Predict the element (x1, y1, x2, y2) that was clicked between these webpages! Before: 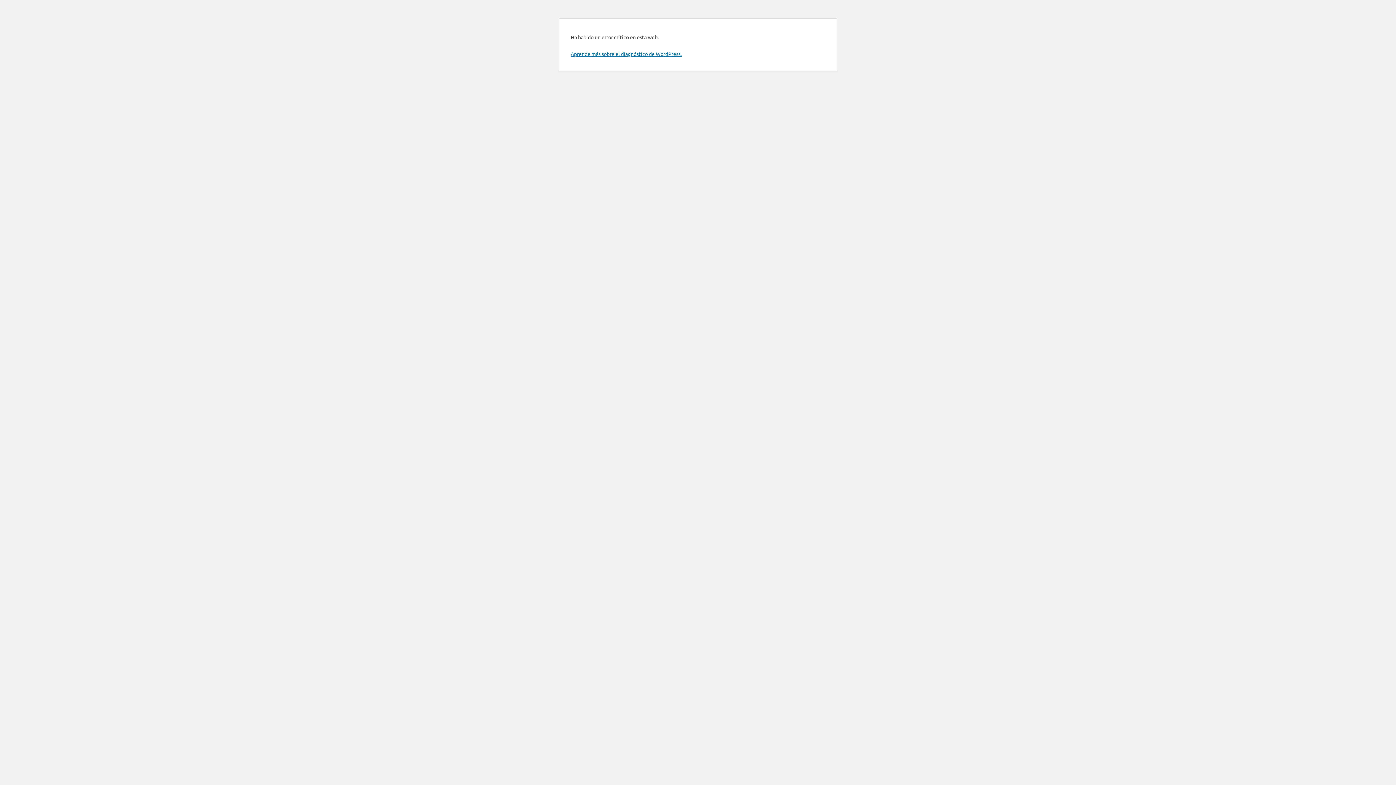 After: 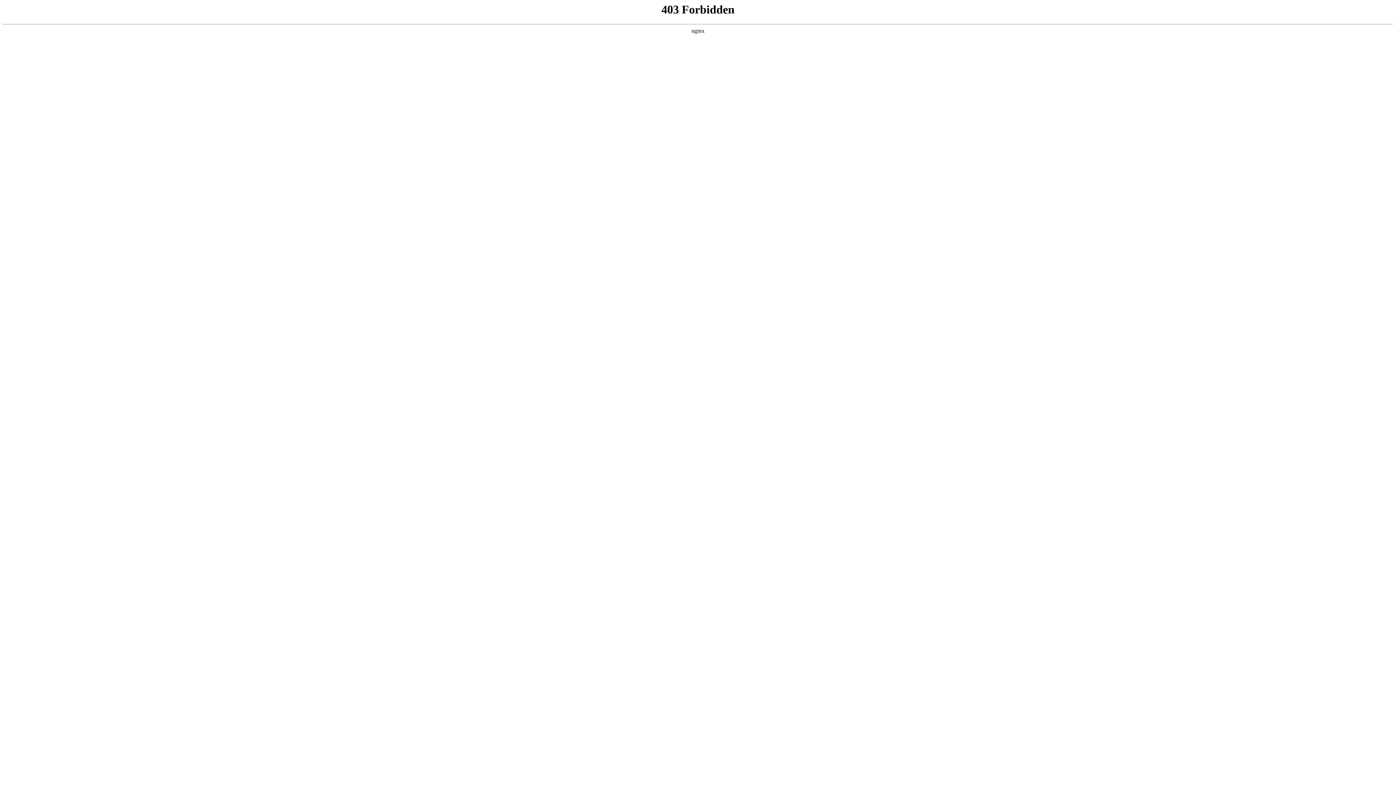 Action: label: Aprende más sobre el diagnóstico de WordPress. bbox: (570, 50, 681, 57)